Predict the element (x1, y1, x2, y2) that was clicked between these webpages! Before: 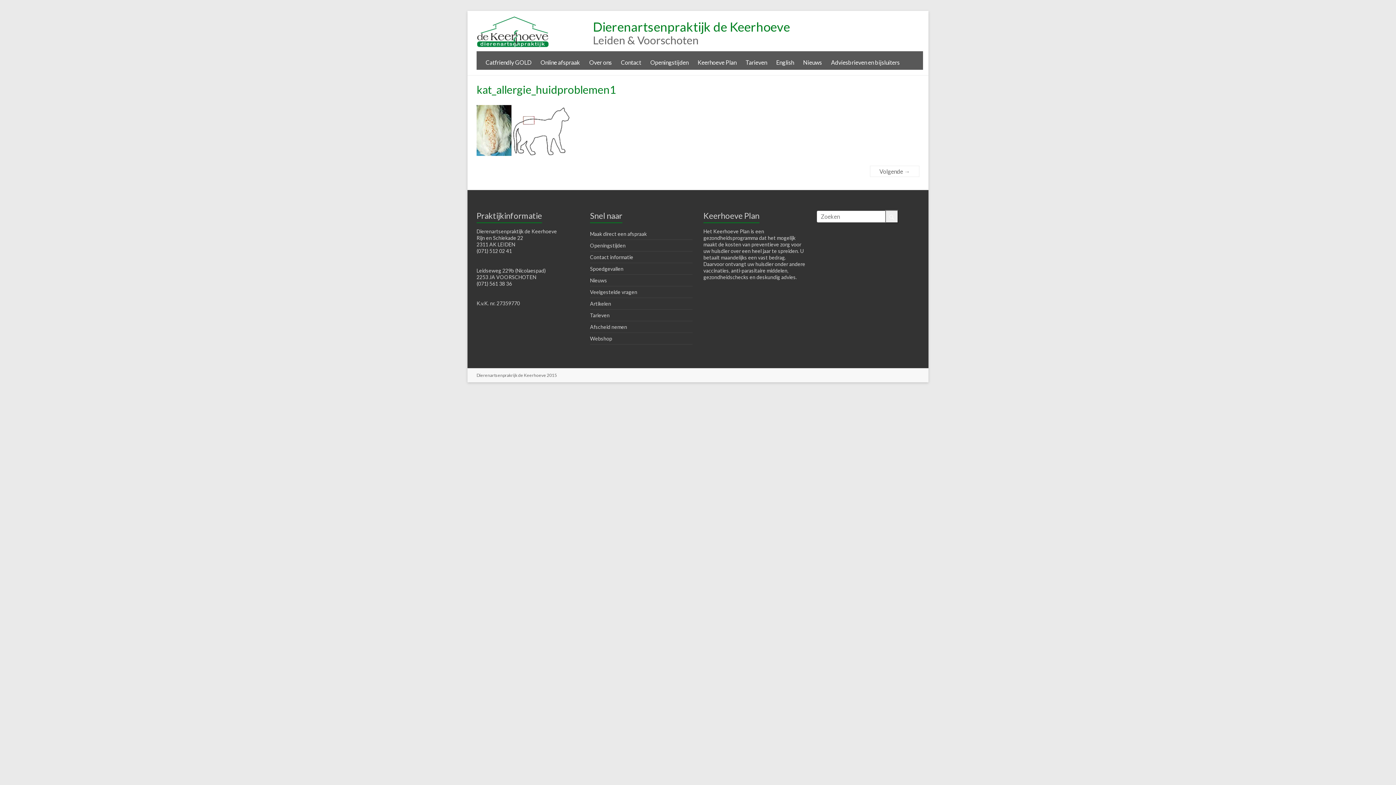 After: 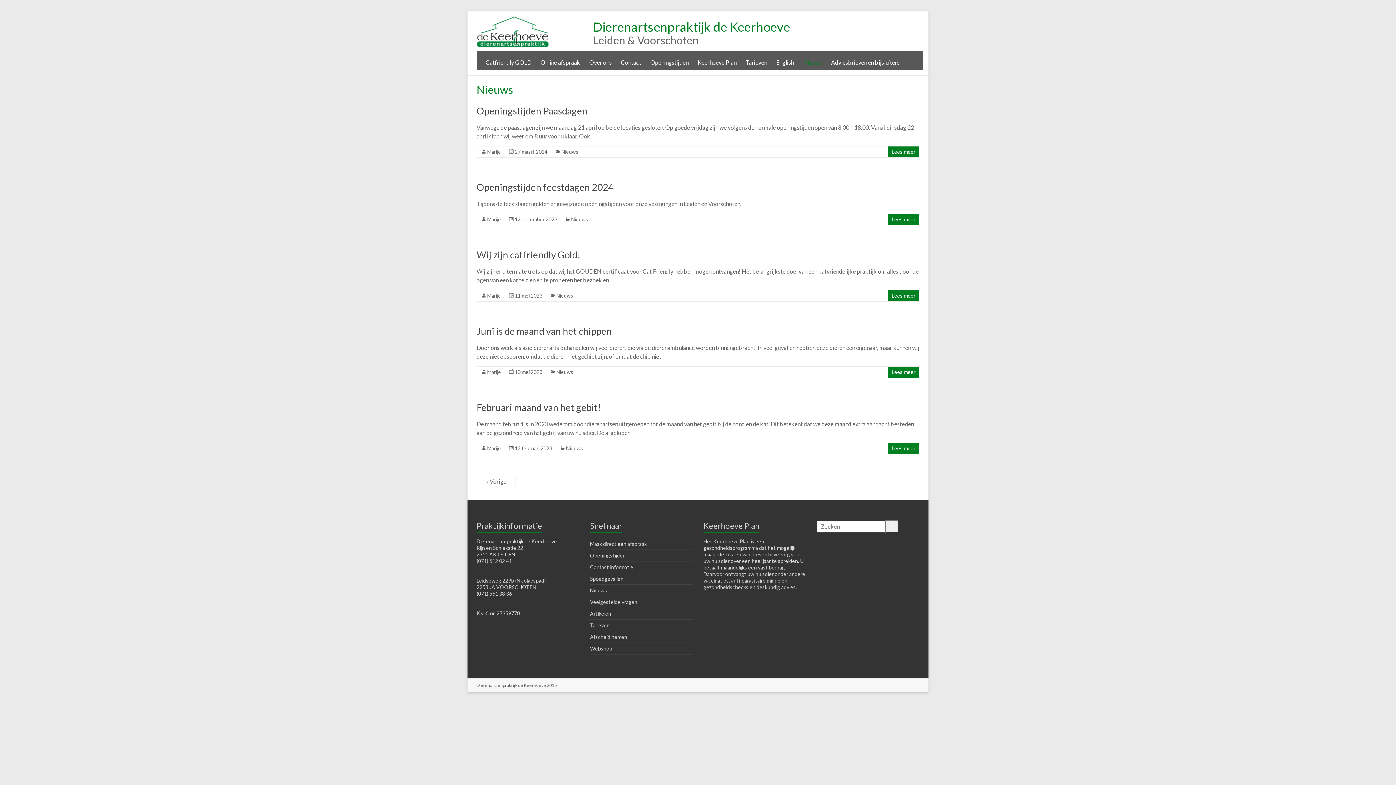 Action: label: Nieuws bbox: (590, 277, 607, 283)